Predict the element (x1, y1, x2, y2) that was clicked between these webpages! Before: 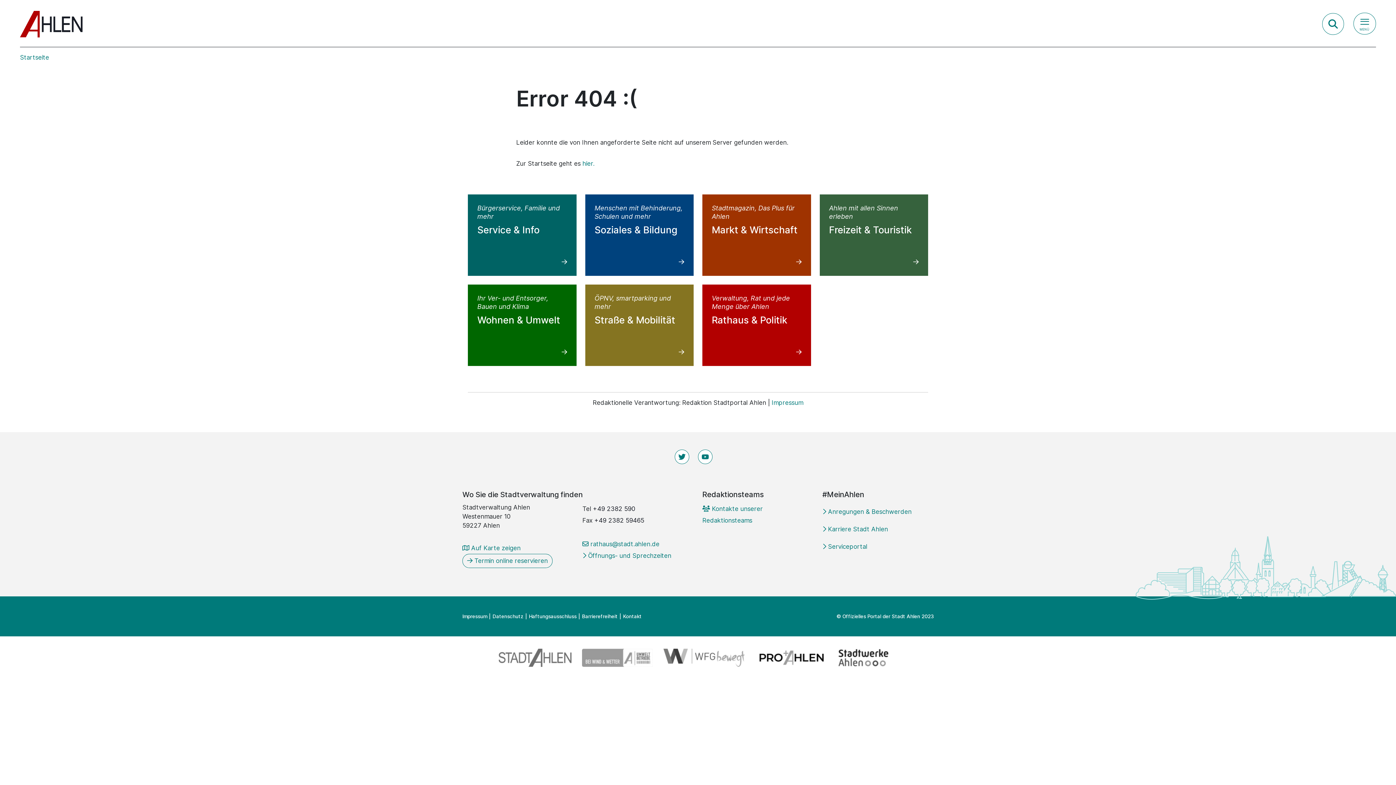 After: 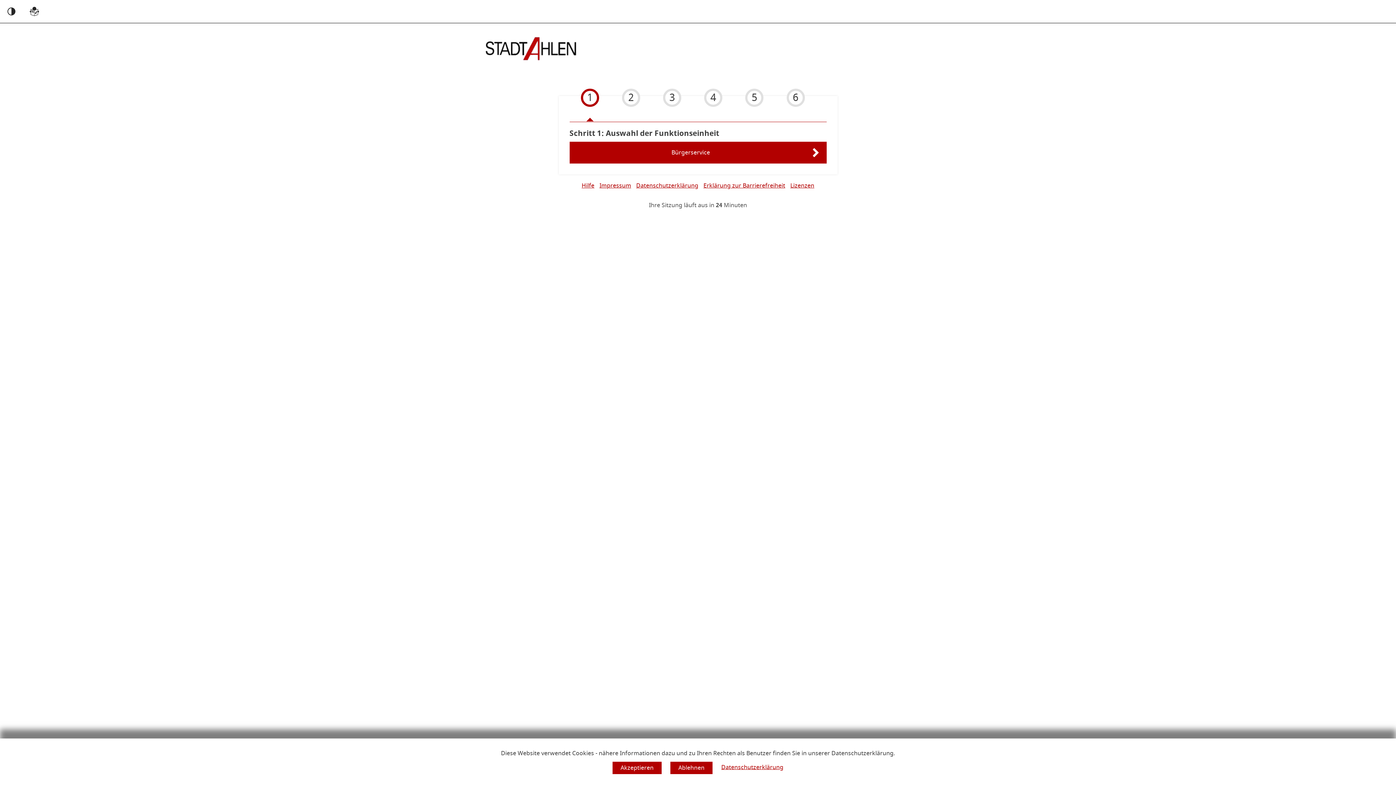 Action: bbox: (462, 554, 552, 568) label:  Termin online reservieren